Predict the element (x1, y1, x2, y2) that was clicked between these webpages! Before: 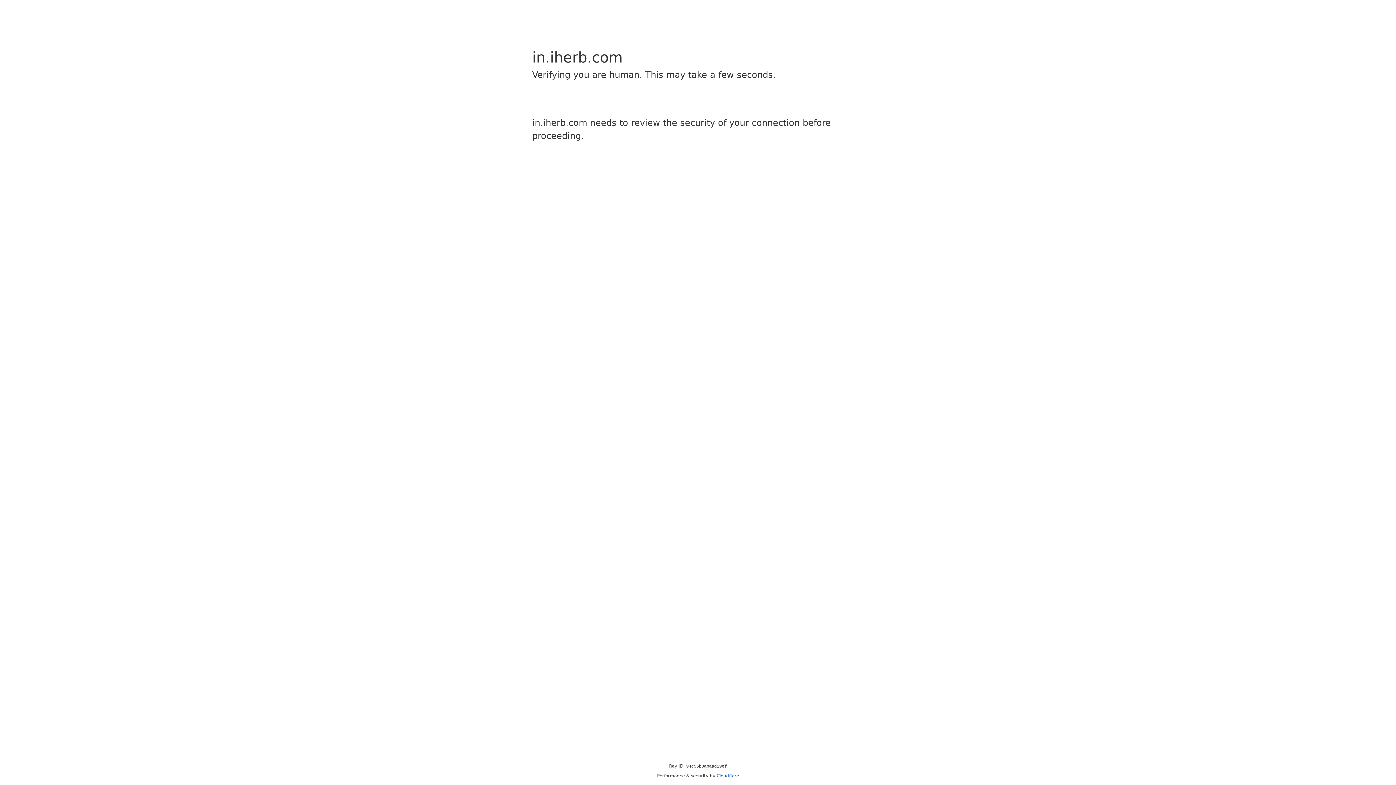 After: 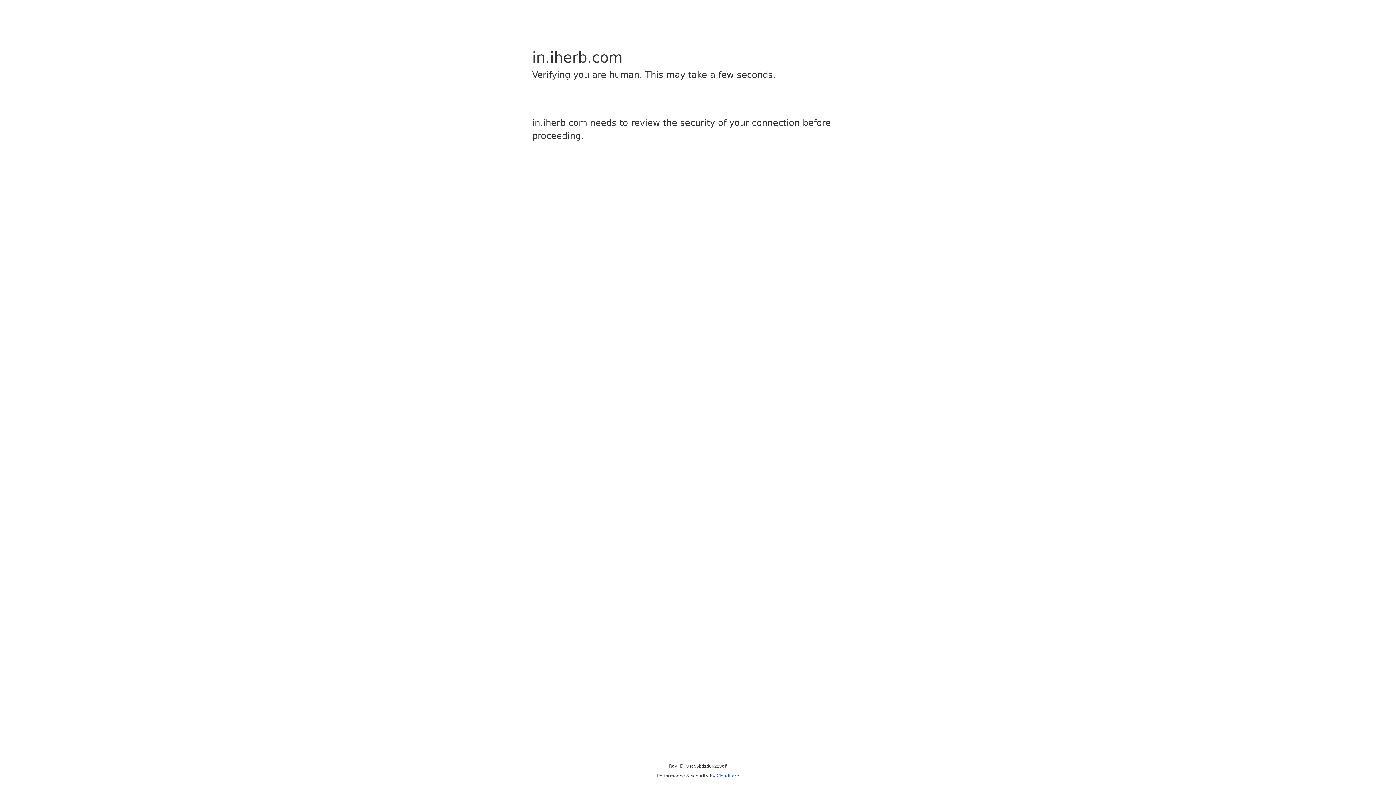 Action: bbox: (716, 773, 739, 778) label: Cloudflare